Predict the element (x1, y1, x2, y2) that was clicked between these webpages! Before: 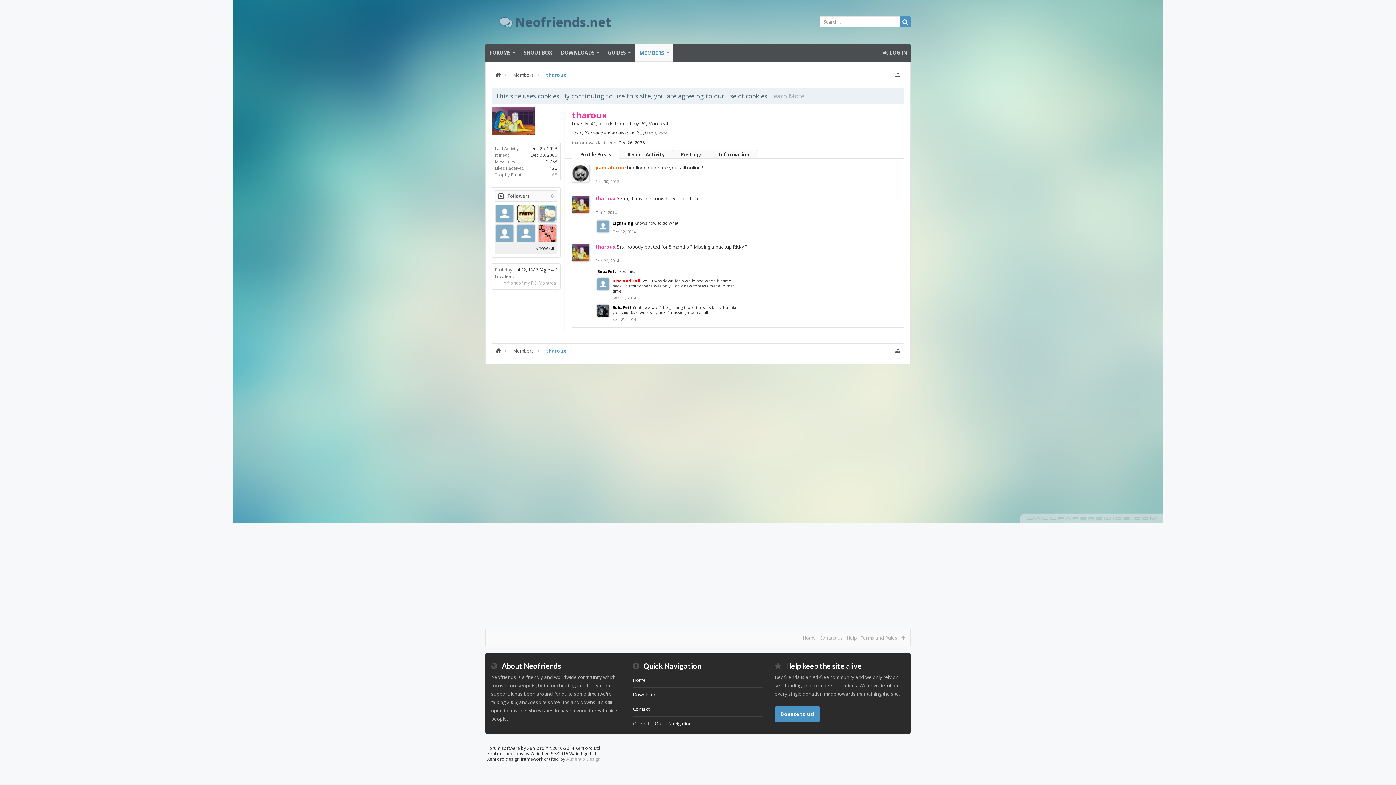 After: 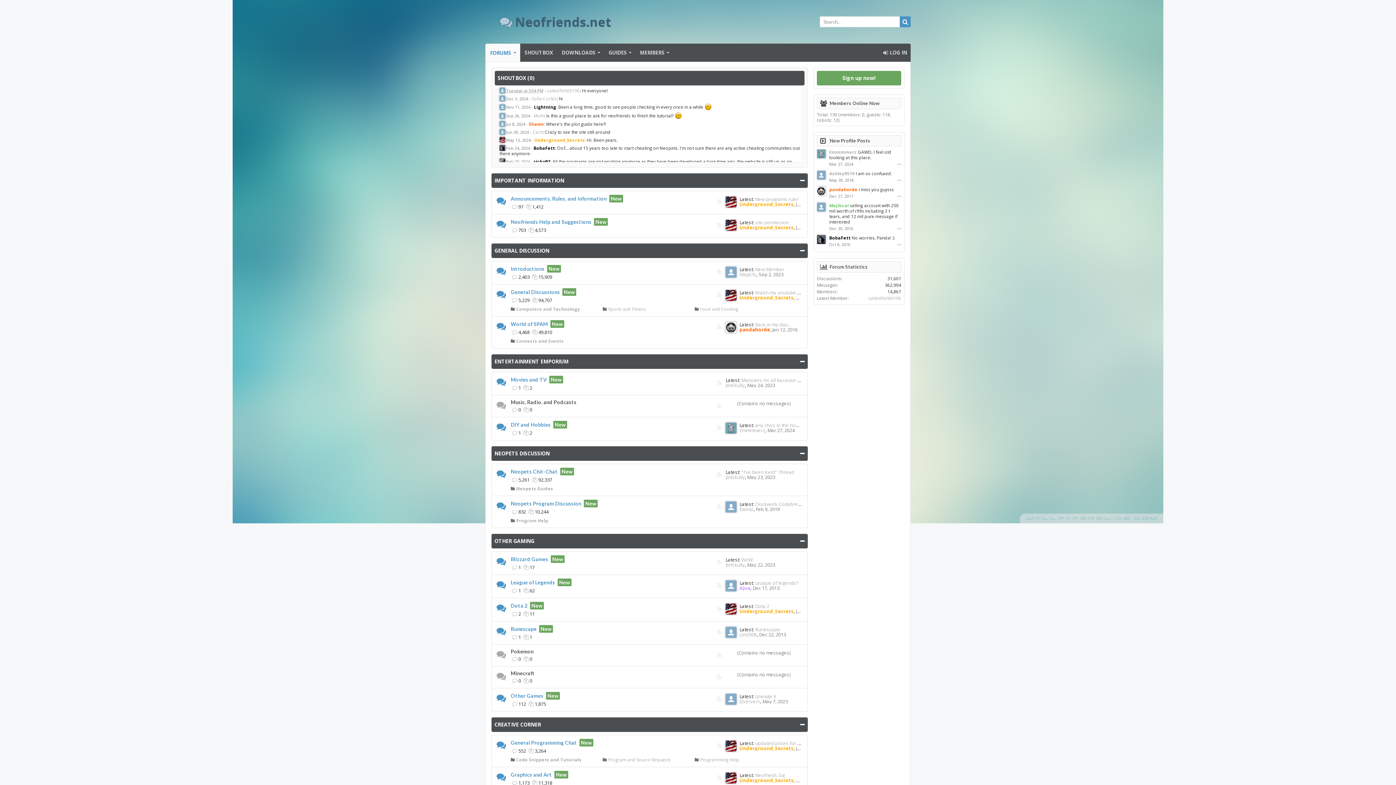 Action: bbox: (492, 68, 504, 82)